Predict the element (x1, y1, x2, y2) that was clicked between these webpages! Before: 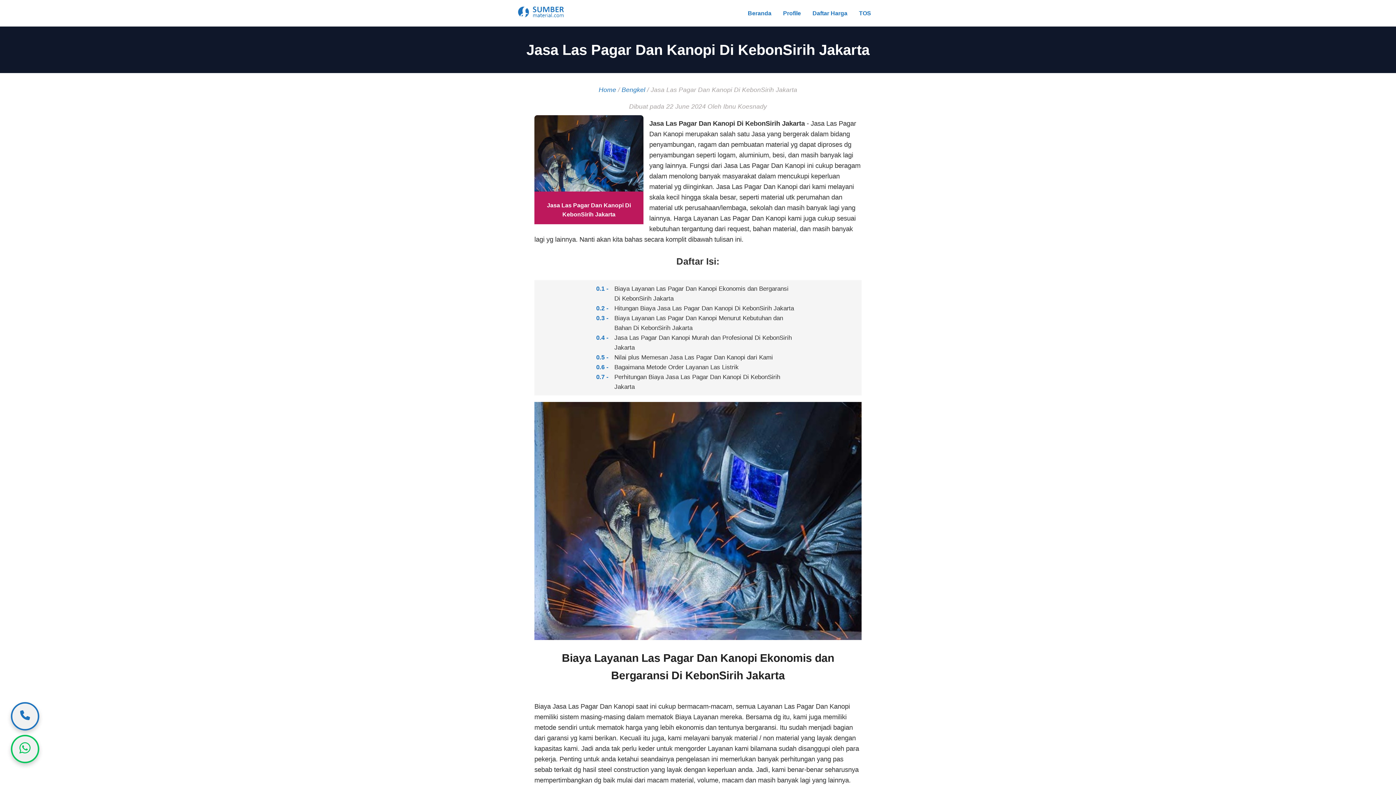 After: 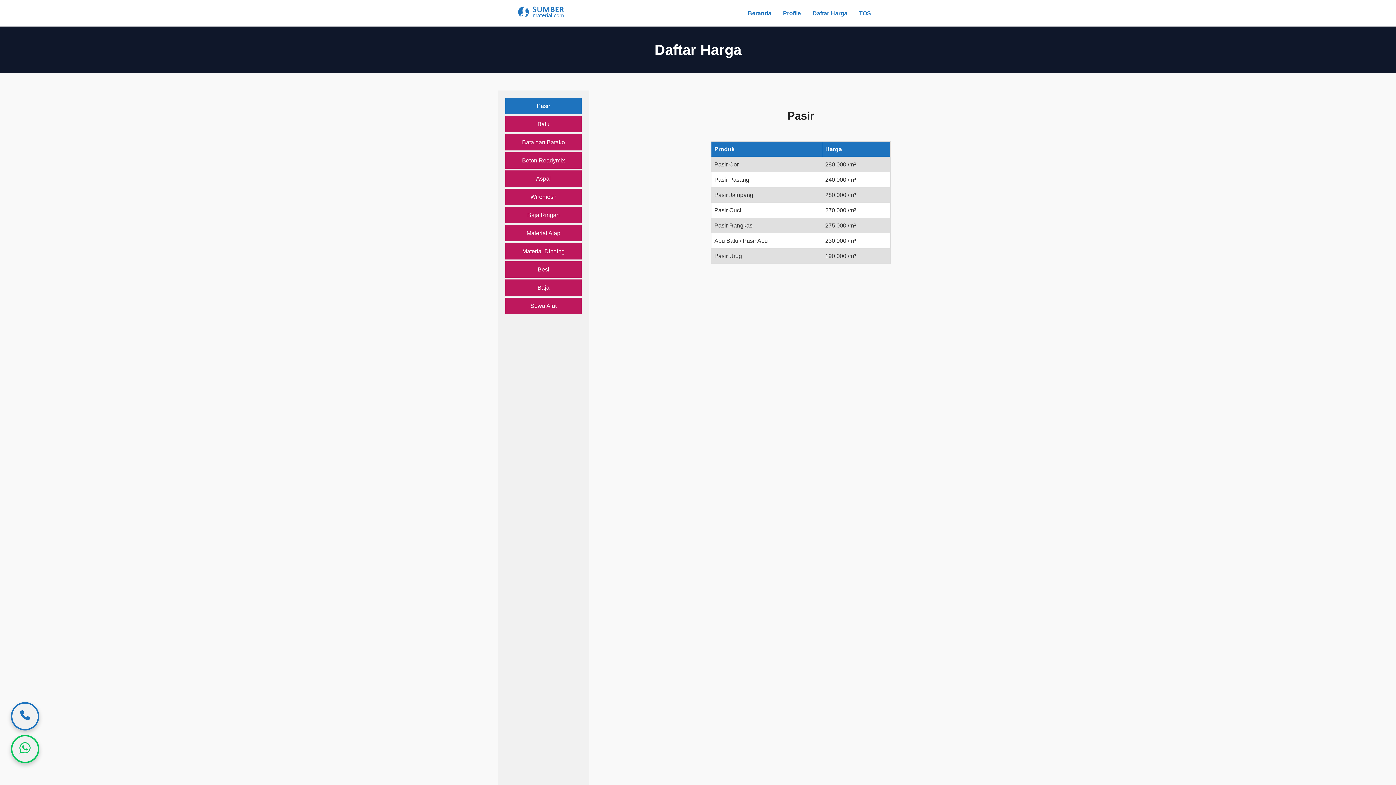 Action: bbox: (806, 5, 853, 20) label: Daftar Harga